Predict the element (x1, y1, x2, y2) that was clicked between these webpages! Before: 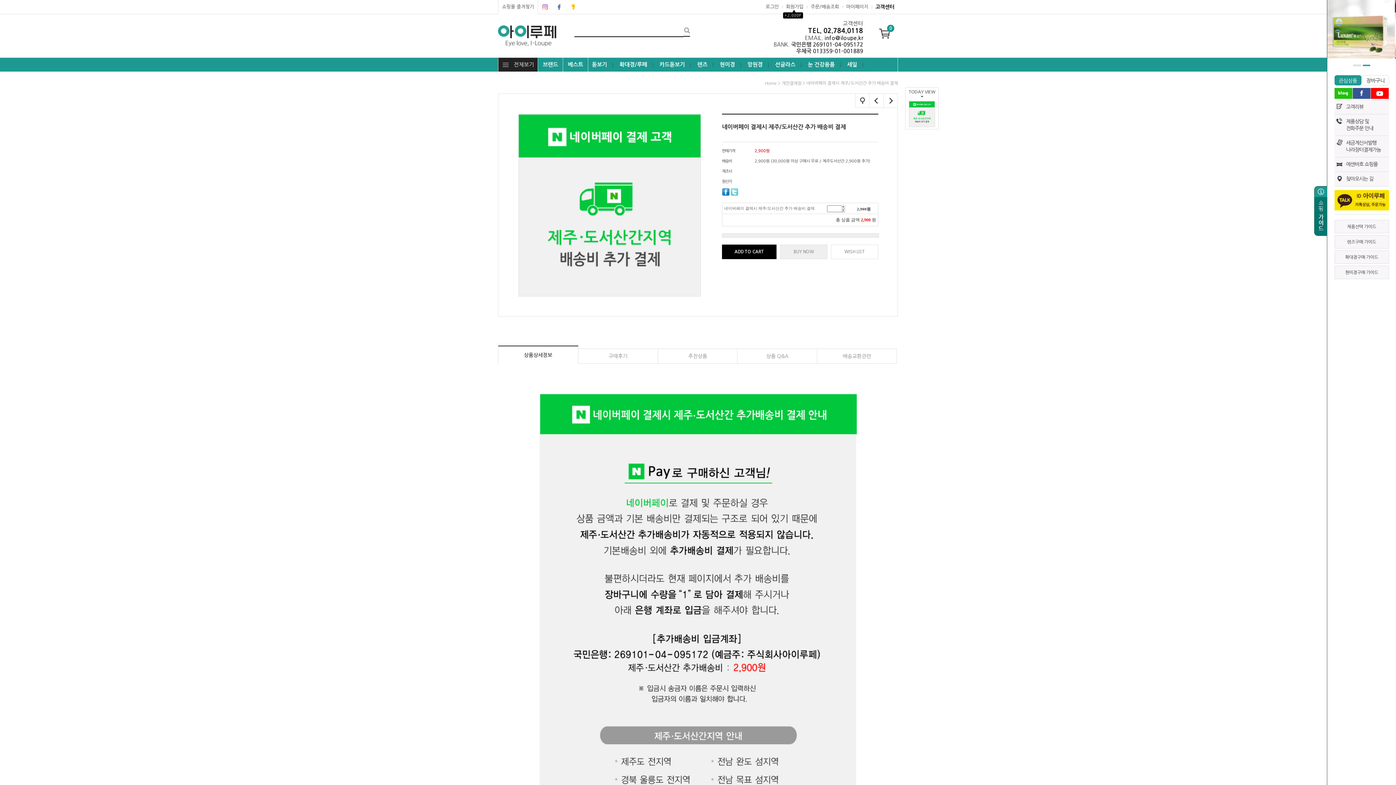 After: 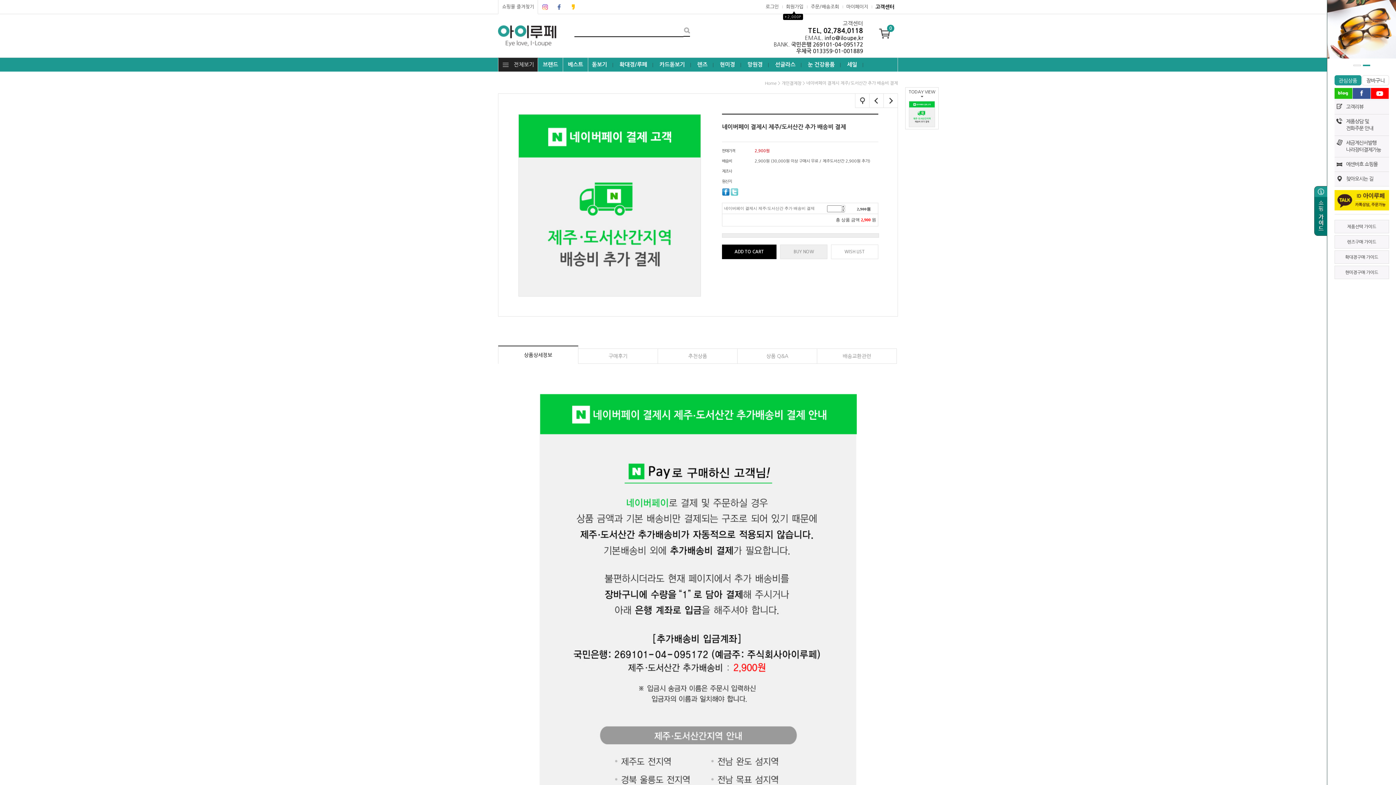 Action: bbox: (566, 3, 580, 17)